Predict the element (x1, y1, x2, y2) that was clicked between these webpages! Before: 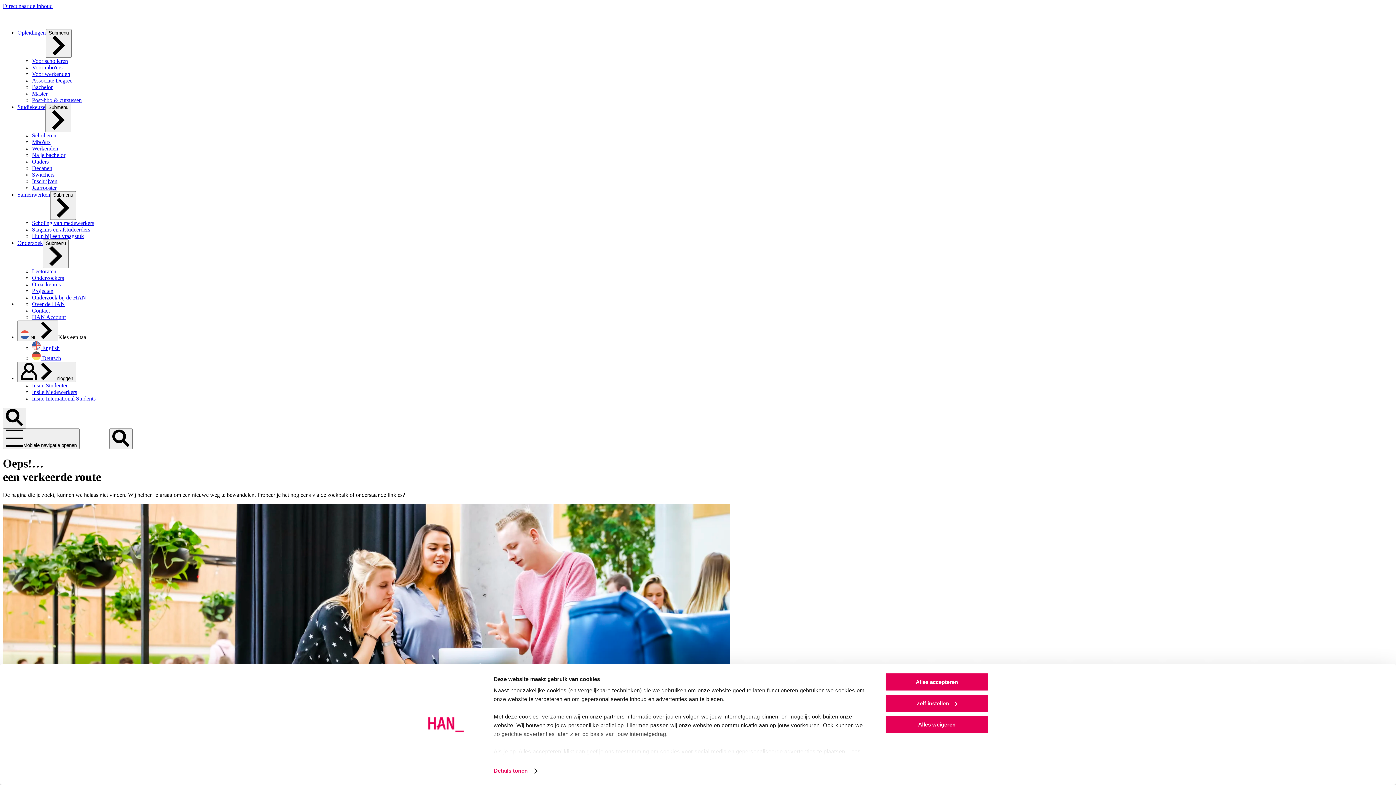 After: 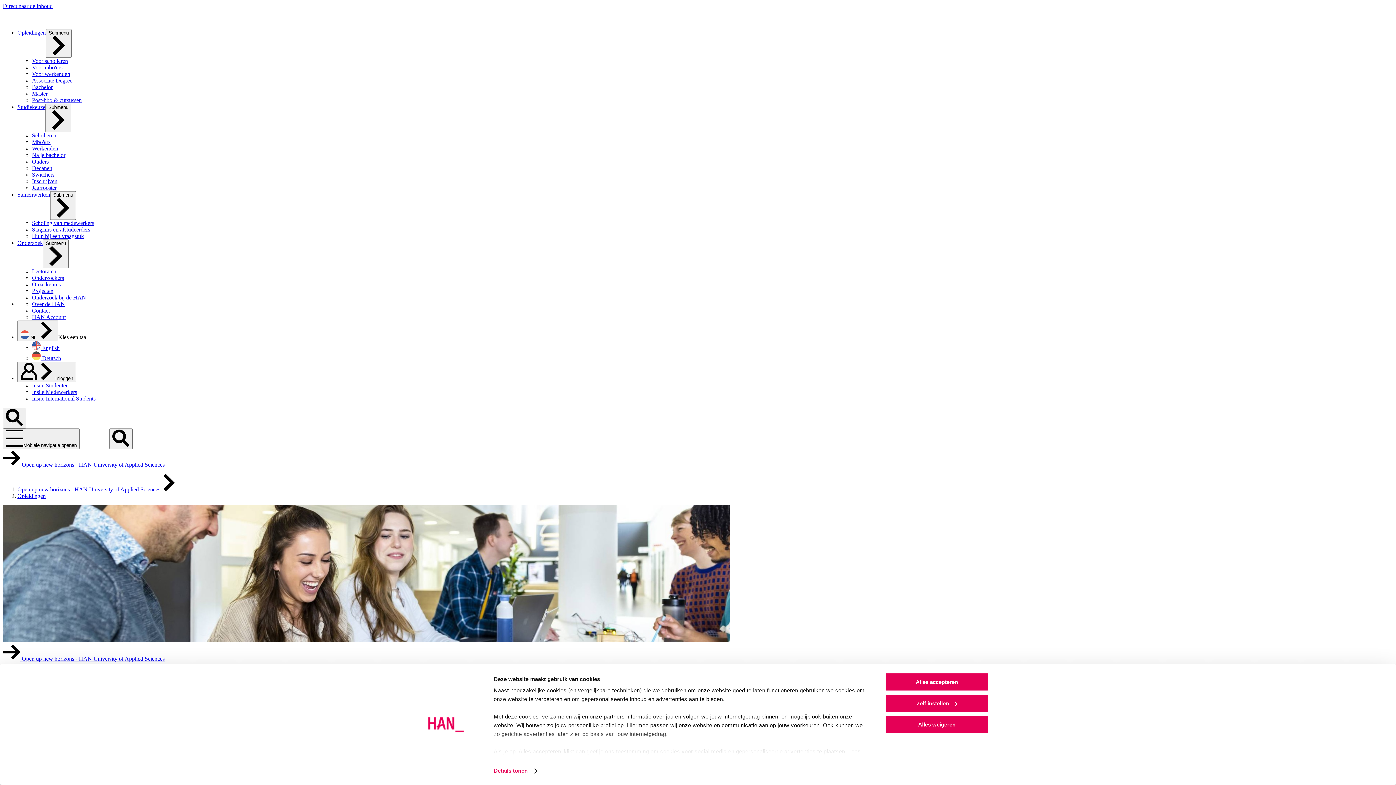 Action: label: Post-hbo & cursussen bbox: (32, 97, 81, 103)